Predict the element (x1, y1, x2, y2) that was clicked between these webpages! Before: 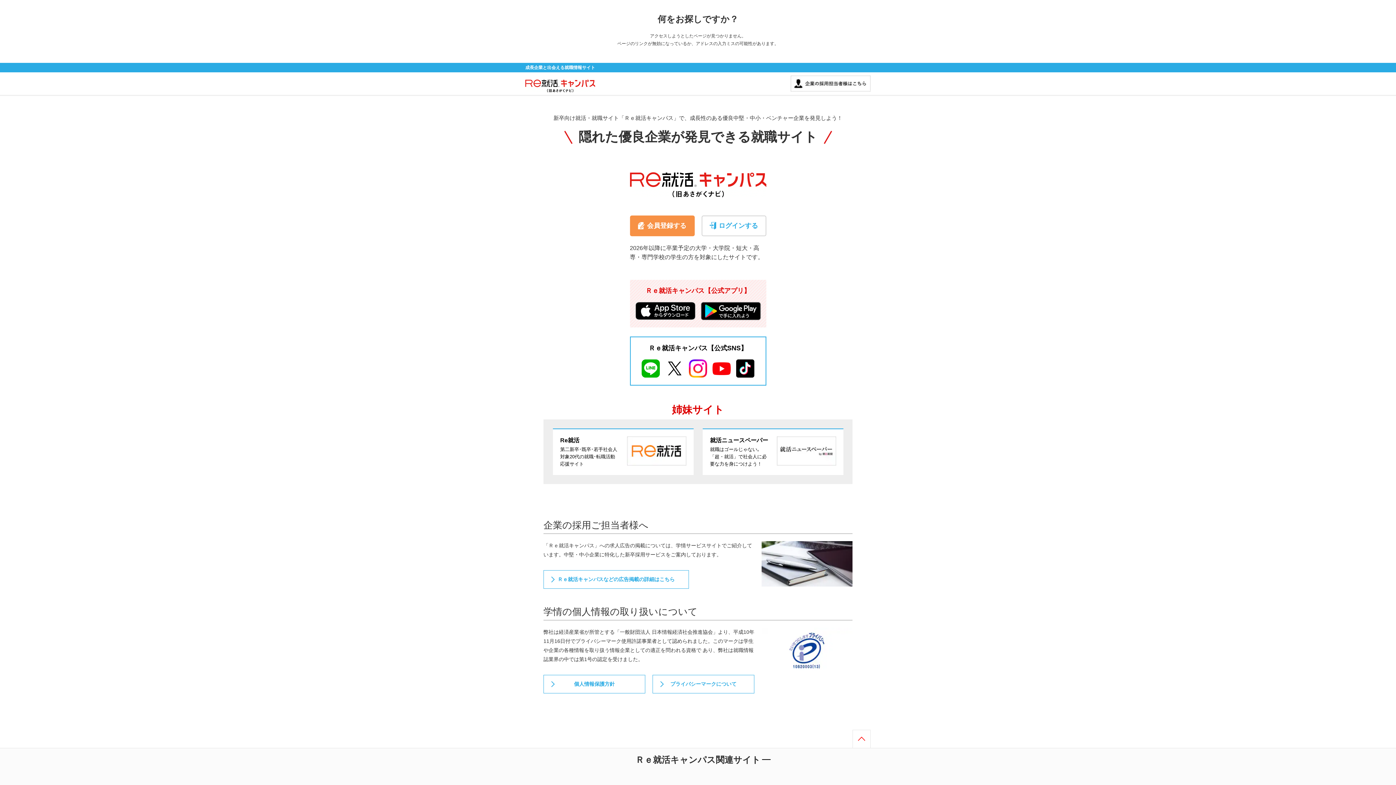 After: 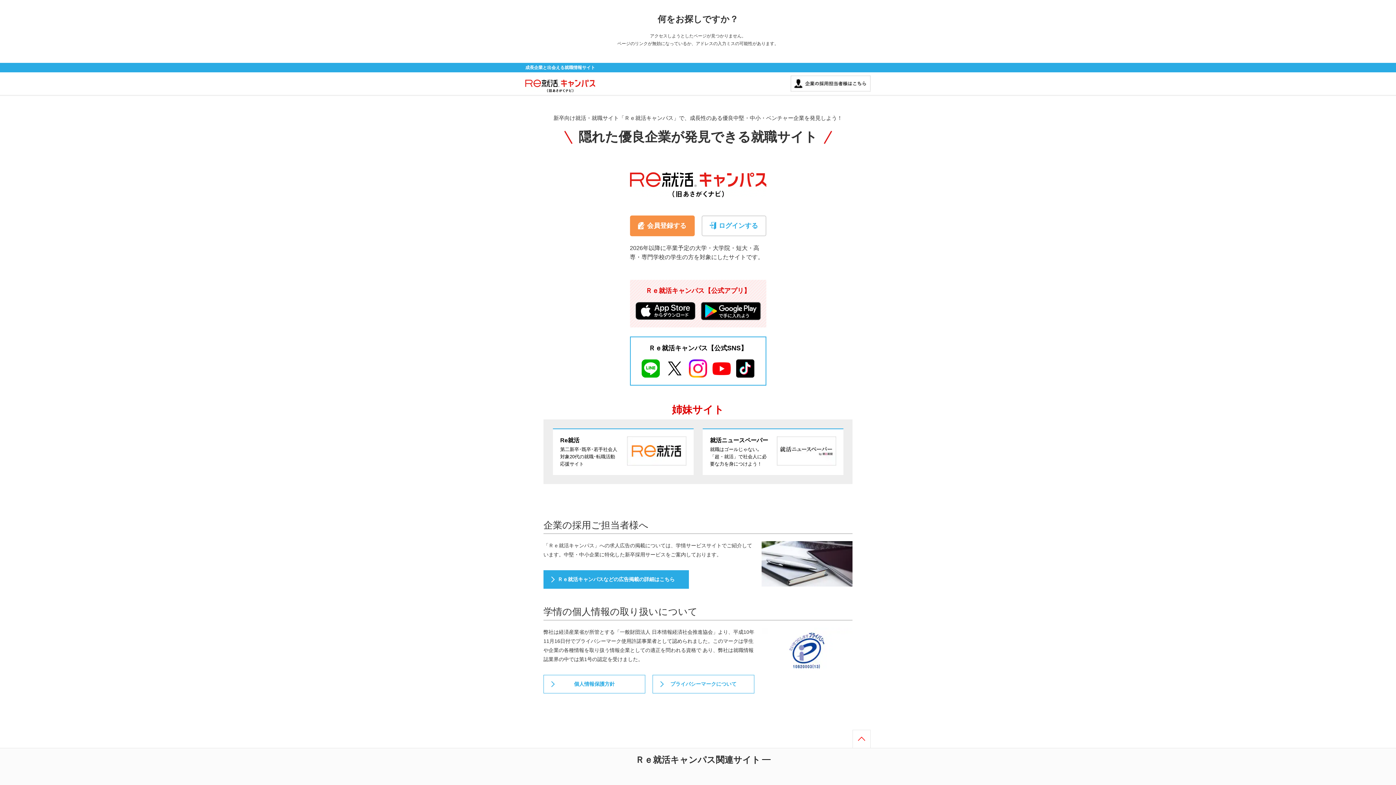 Action: bbox: (543, 570, 689, 589) label: Ｒｅ就活キャンパスなどの広告掲載の詳細はこちら